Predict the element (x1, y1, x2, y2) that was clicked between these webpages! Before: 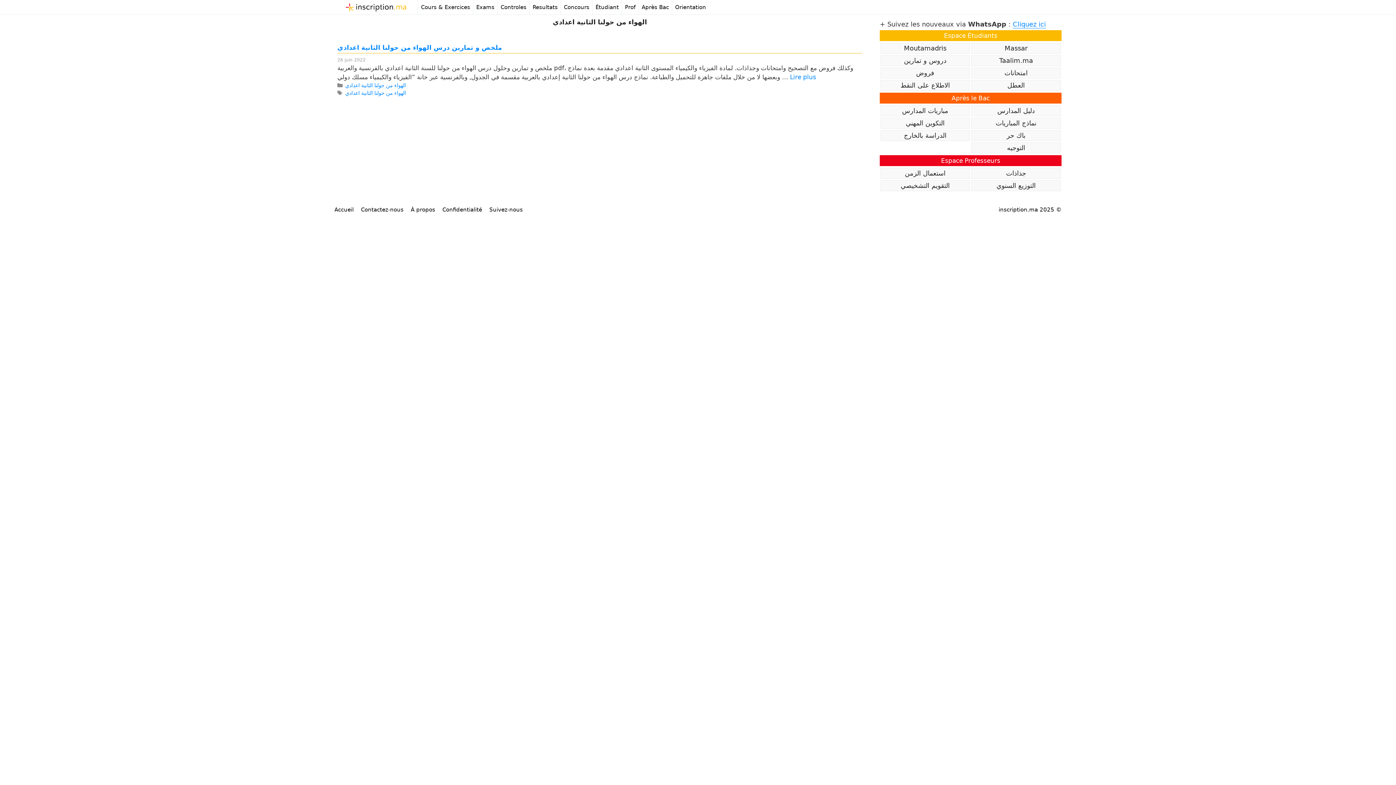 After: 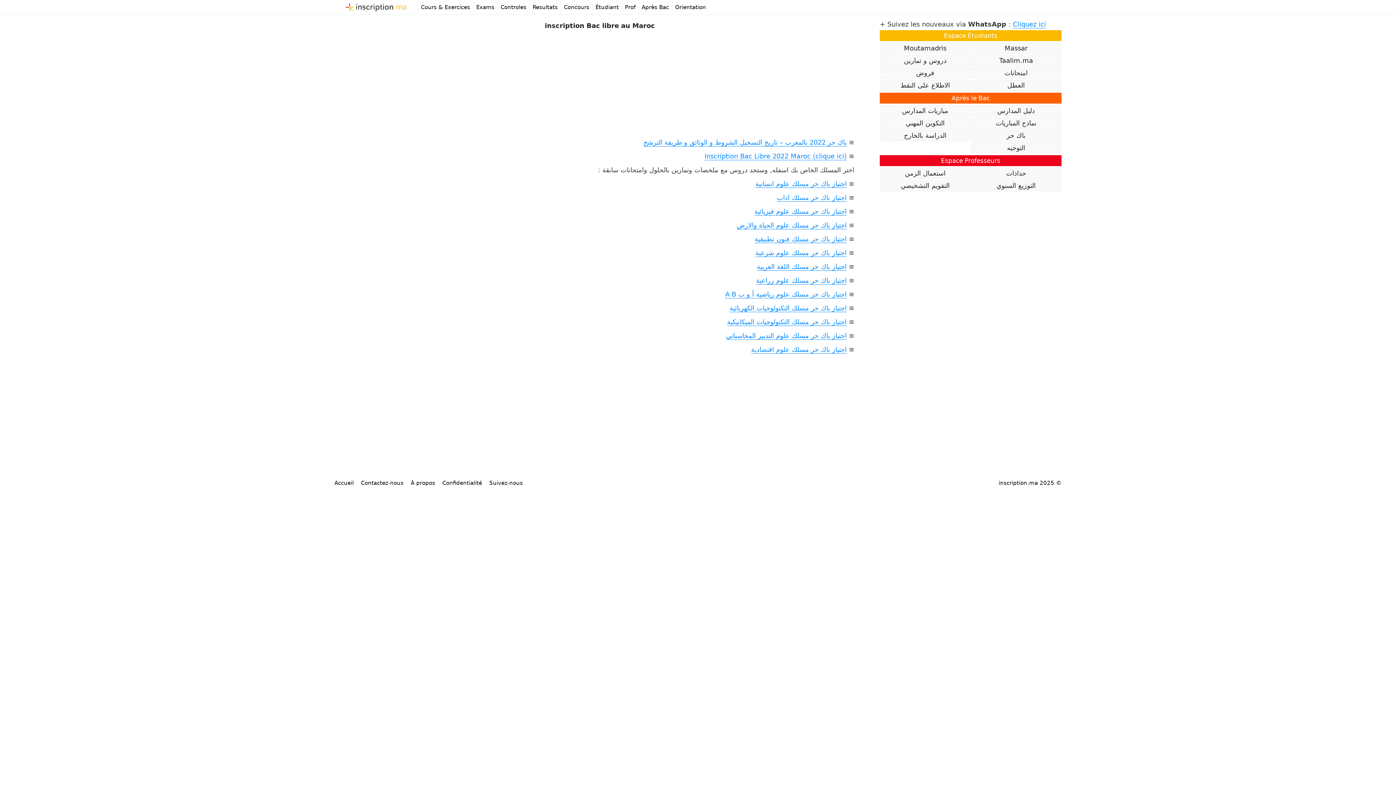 Action: label: باك حر bbox: (971, 130, 1061, 141)